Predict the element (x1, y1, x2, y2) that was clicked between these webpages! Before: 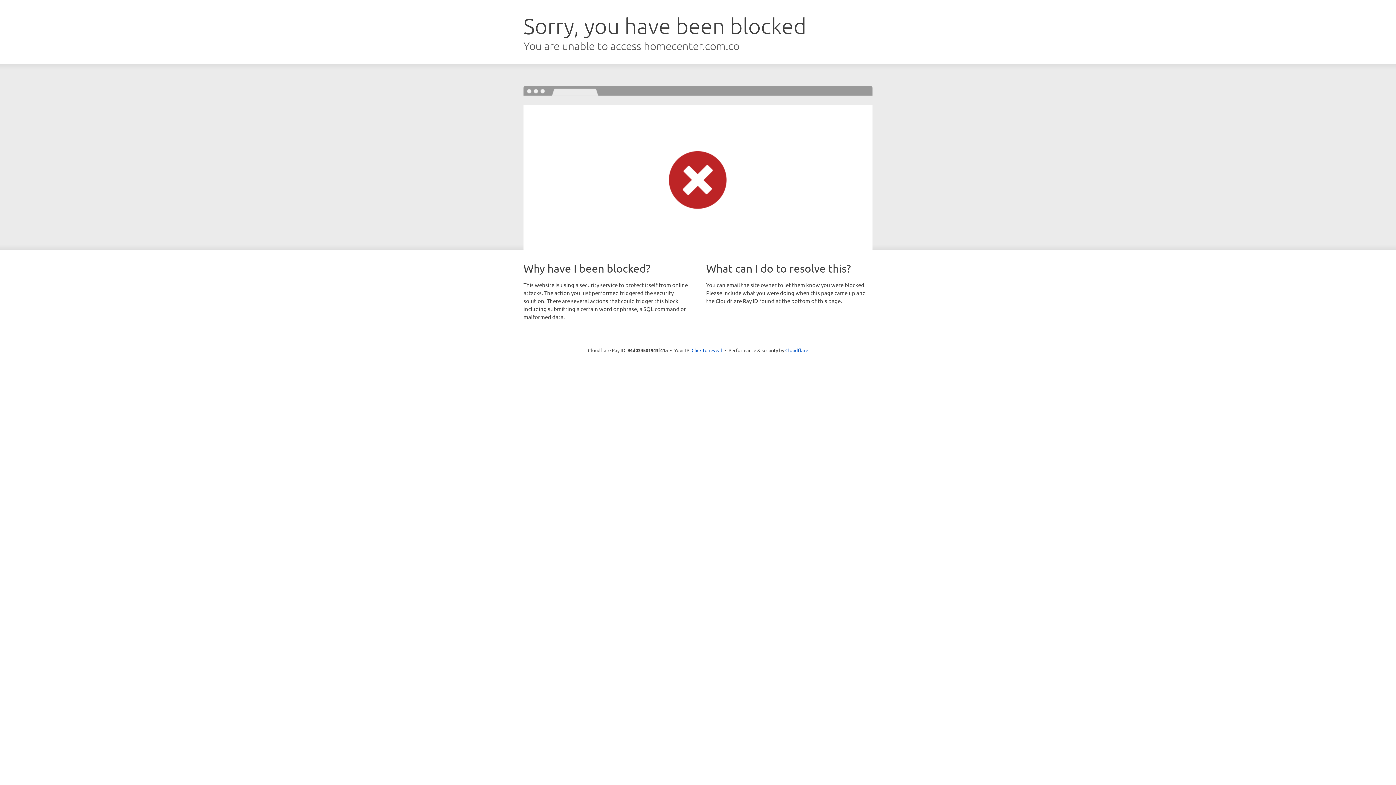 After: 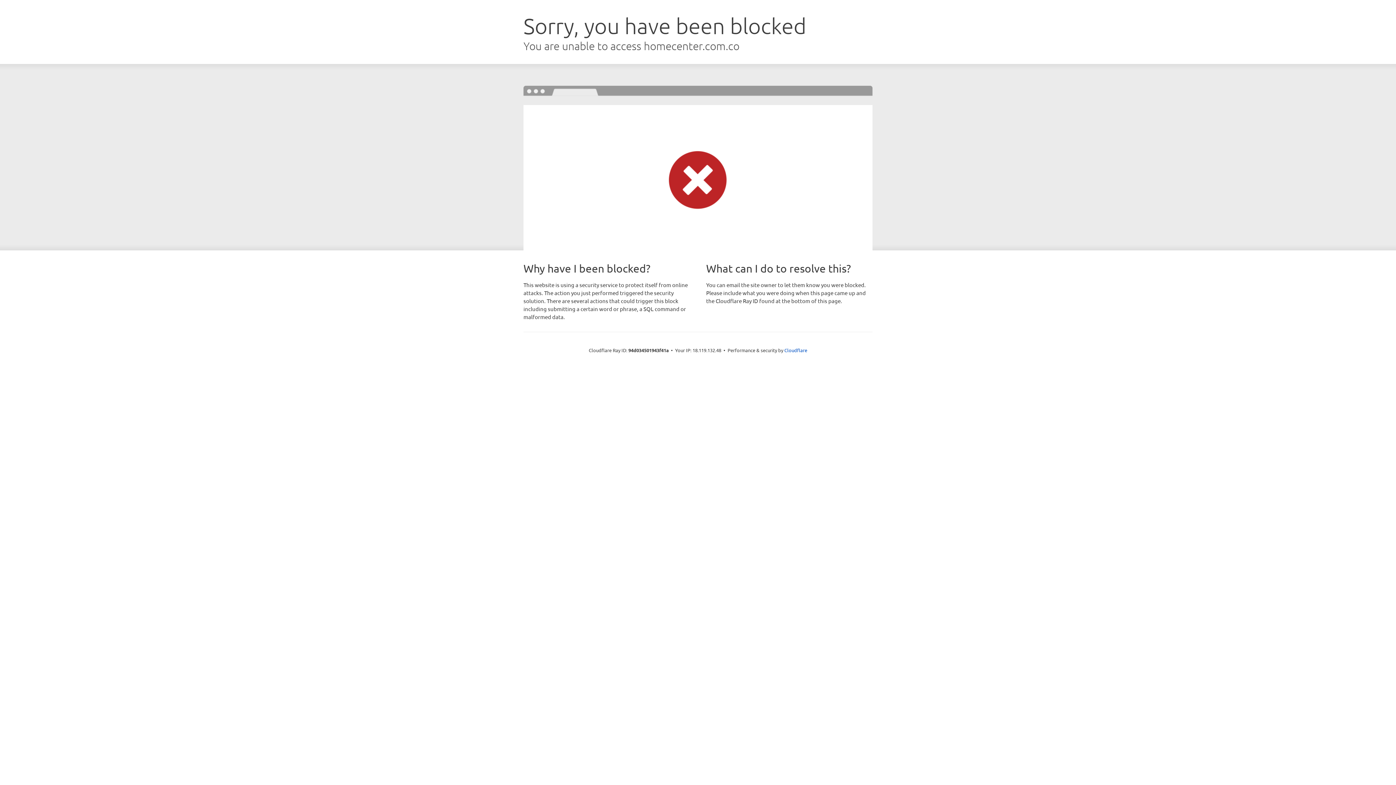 Action: bbox: (691, 346, 722, 353) label: Click to reveal